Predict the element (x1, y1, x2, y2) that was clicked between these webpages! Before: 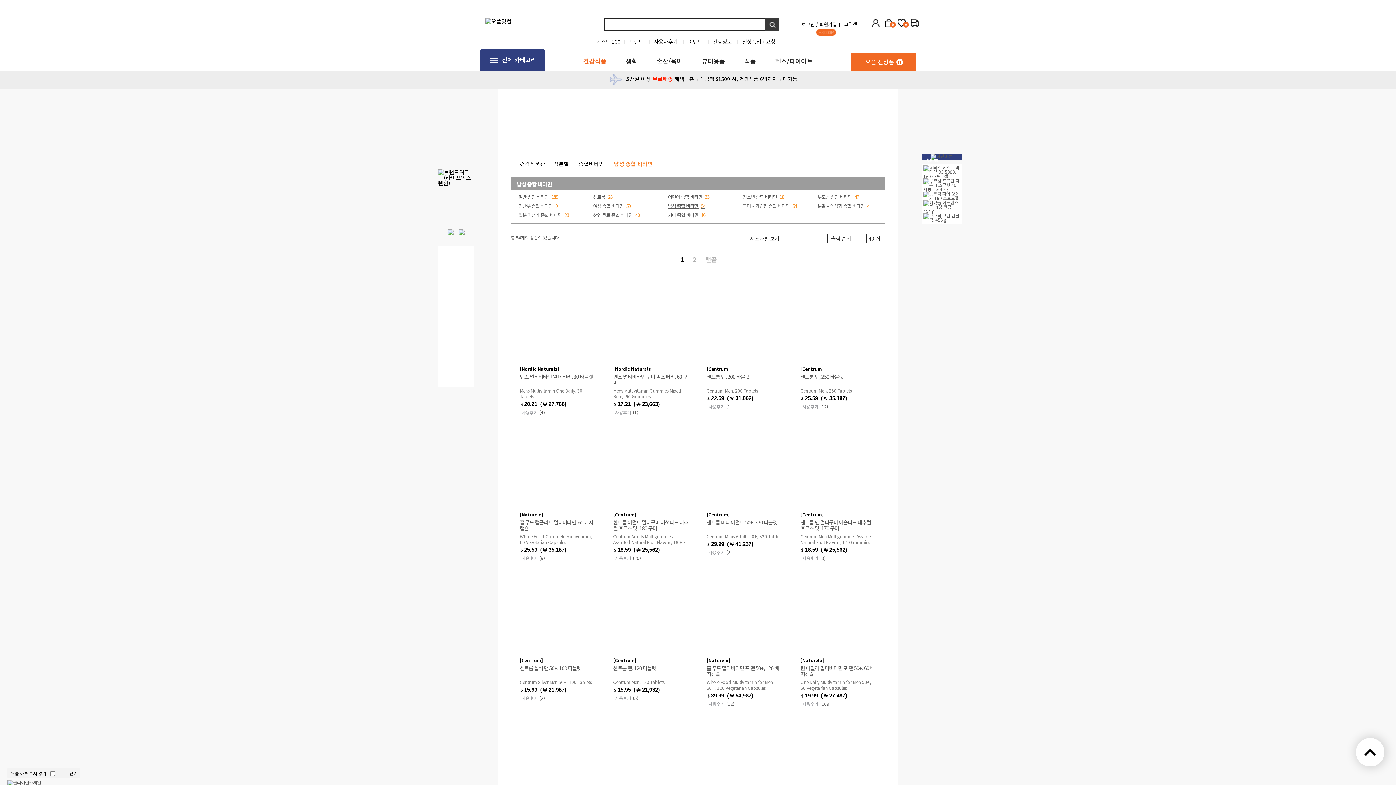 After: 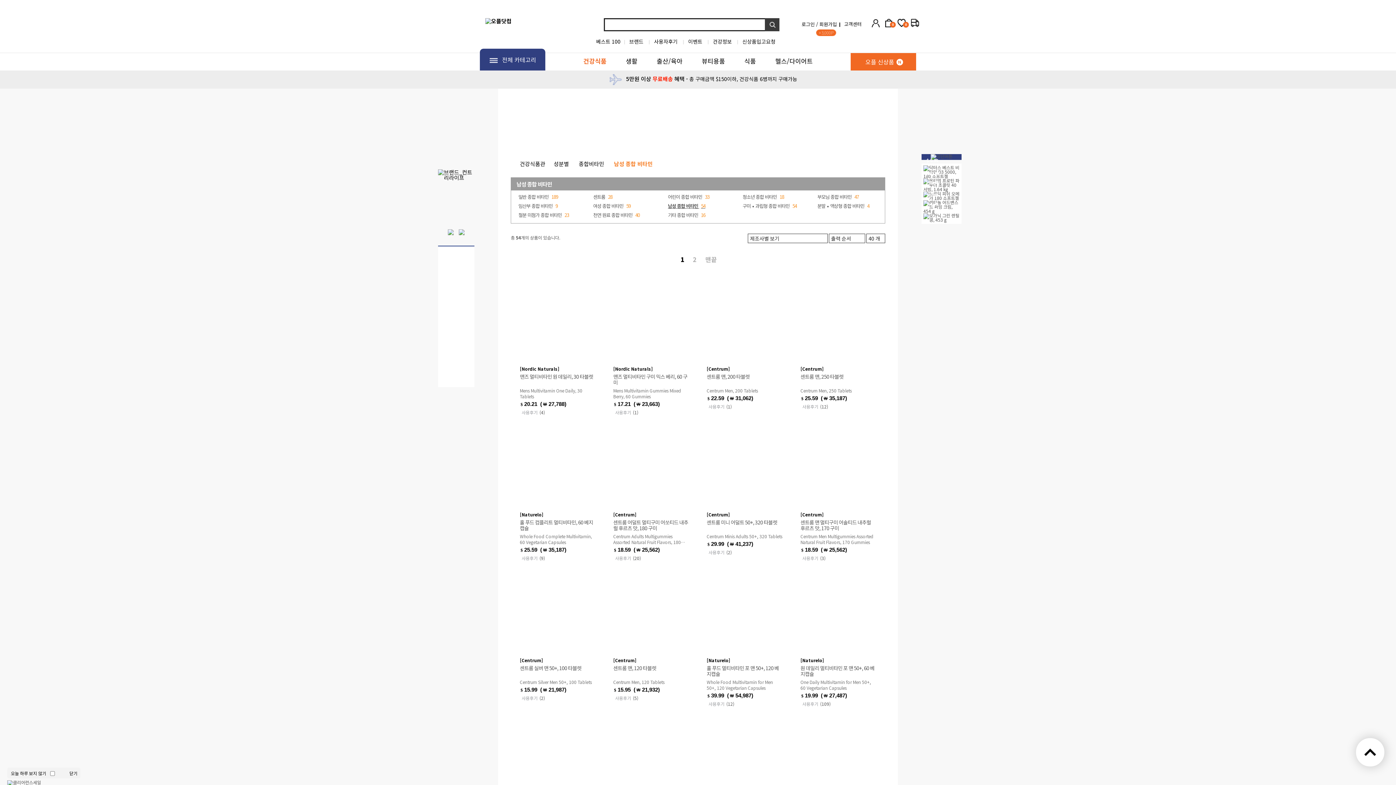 Action: bbox: (446, 229, 455, 237)